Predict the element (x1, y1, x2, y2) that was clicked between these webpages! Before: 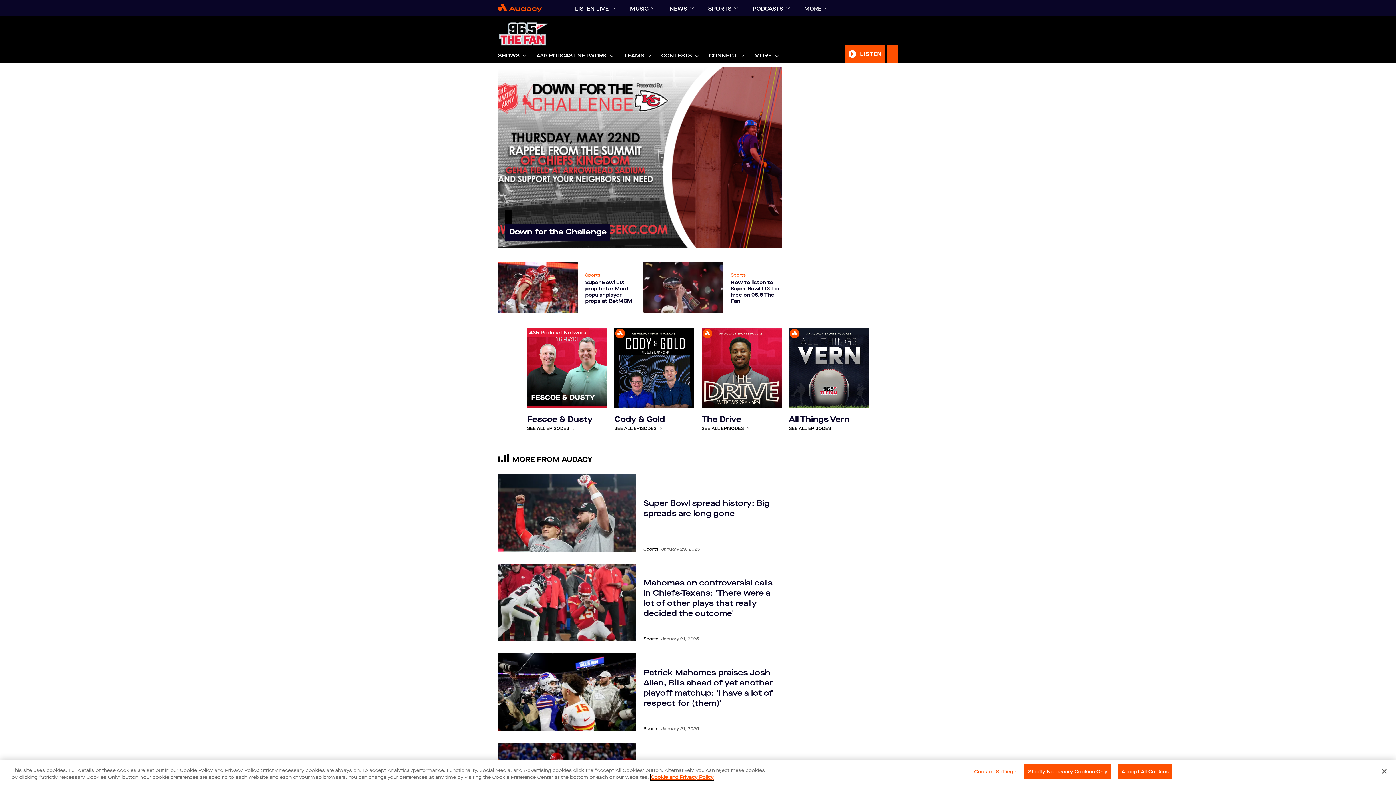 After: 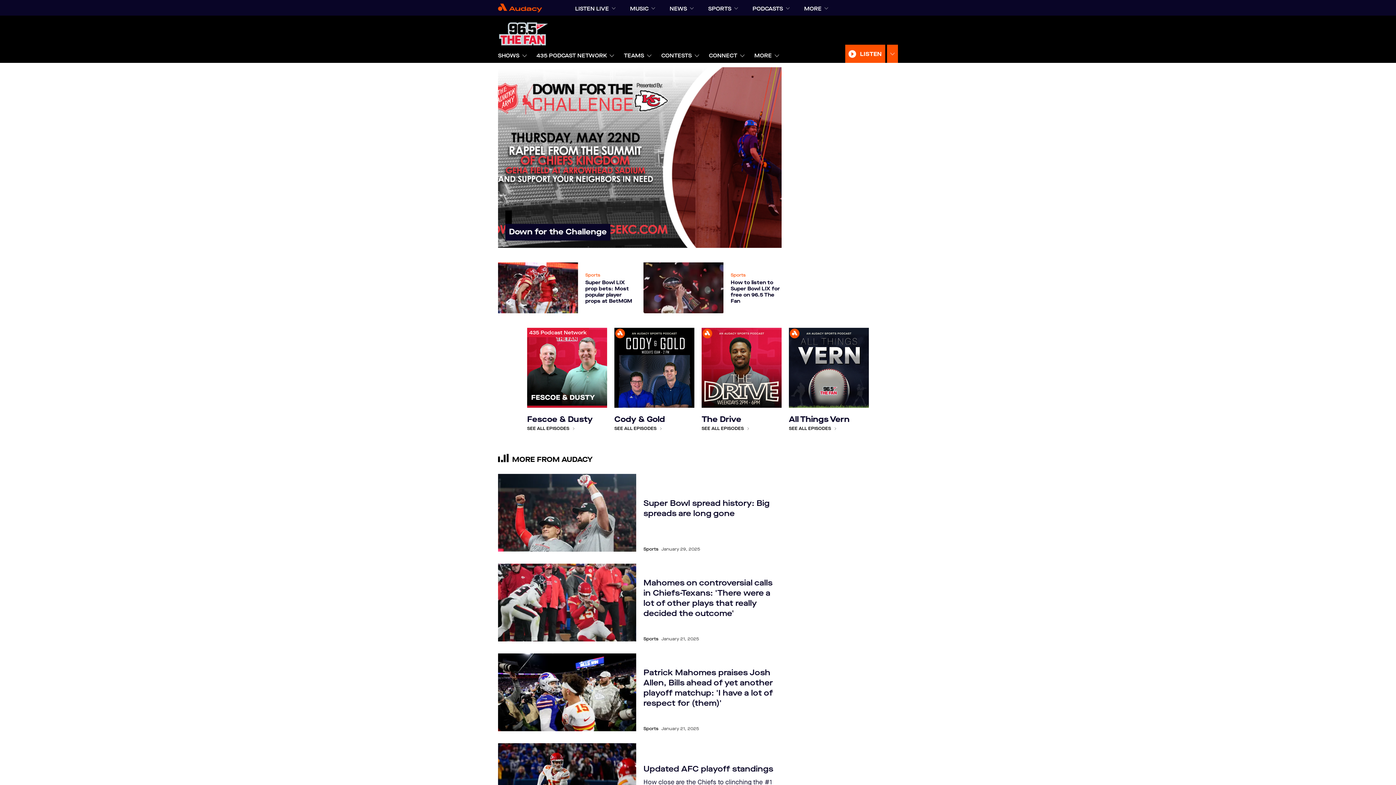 Action: label: Accept All Cookies bbox: (1117, 764, 1172, 779)